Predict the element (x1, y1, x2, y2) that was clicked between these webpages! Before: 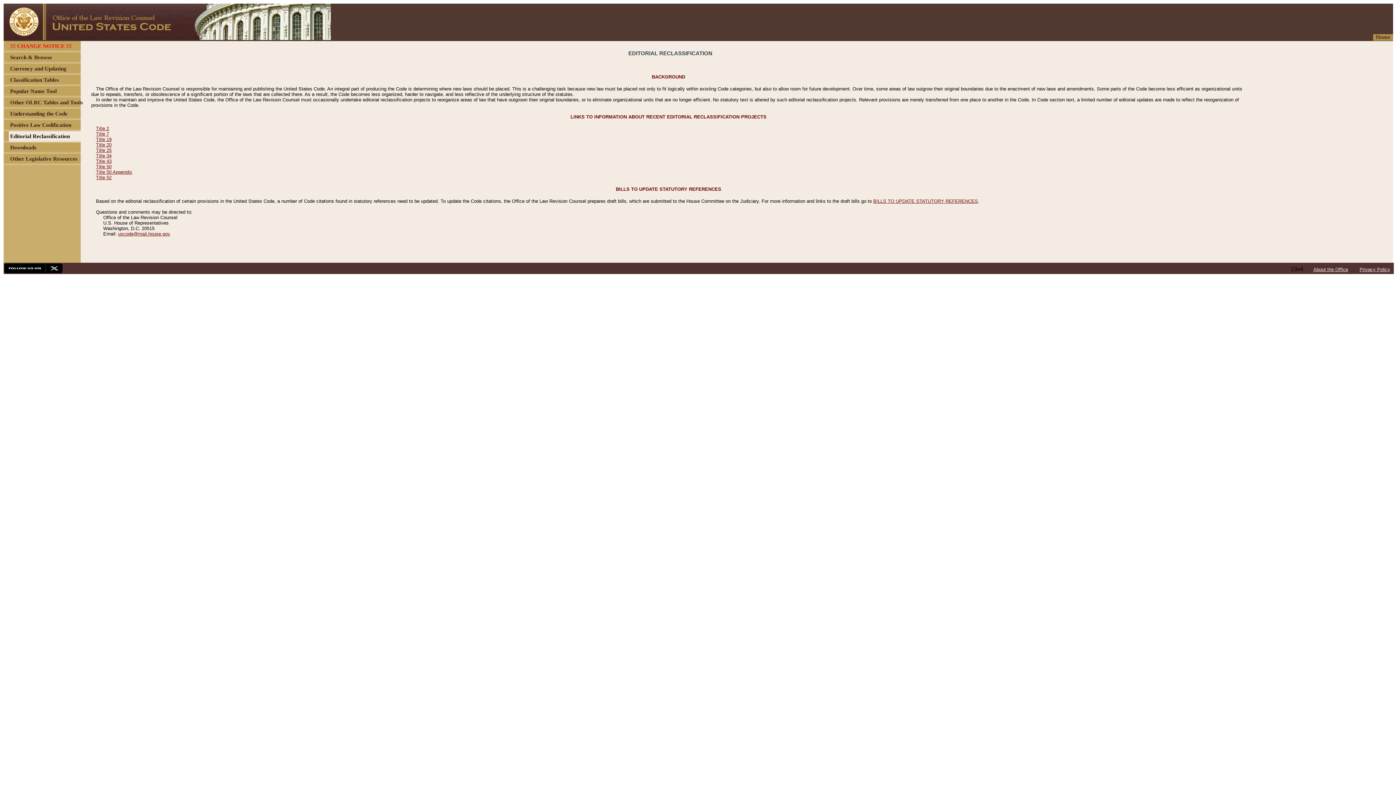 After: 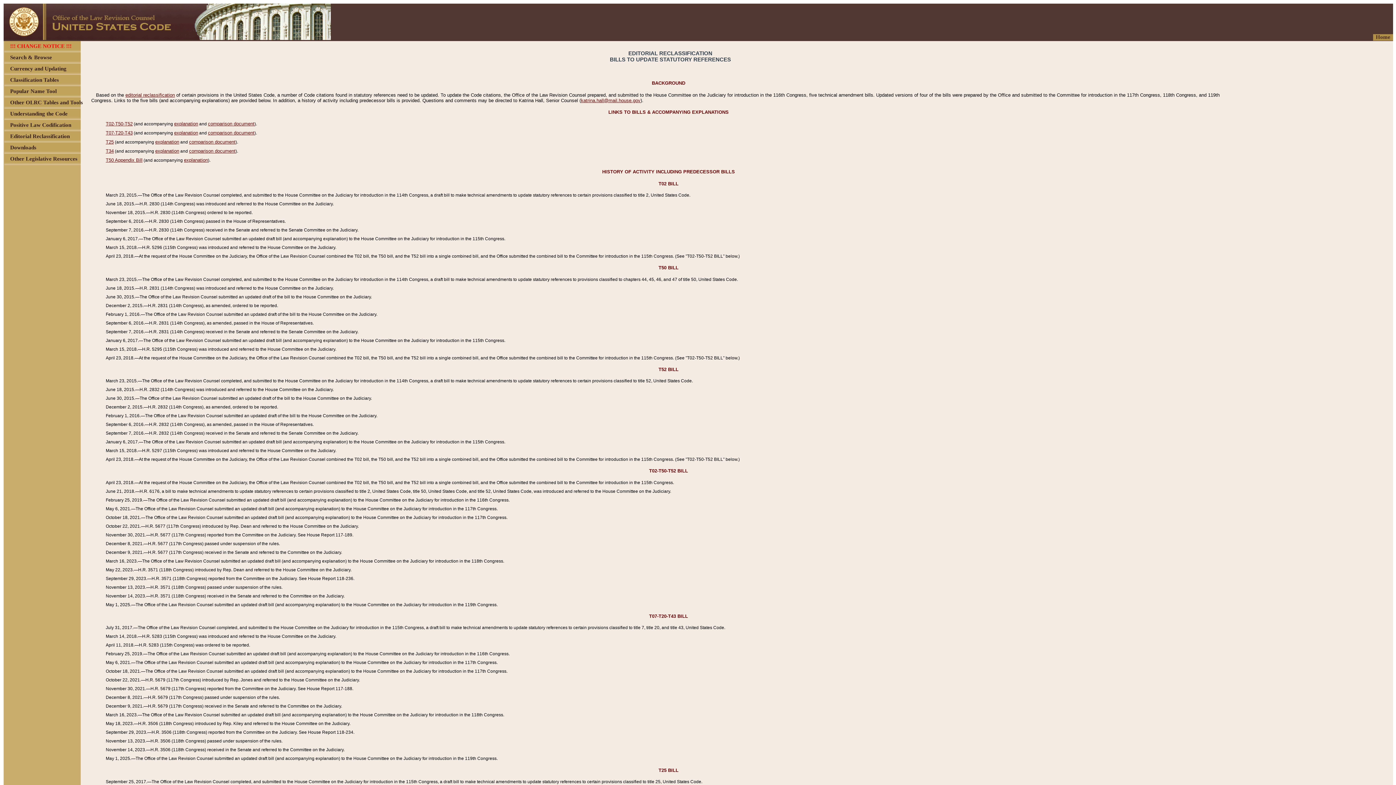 Action: label: BILLS TO UPDATE STATUTORY REFERENCES bbox: (873, 198, 978, 203)